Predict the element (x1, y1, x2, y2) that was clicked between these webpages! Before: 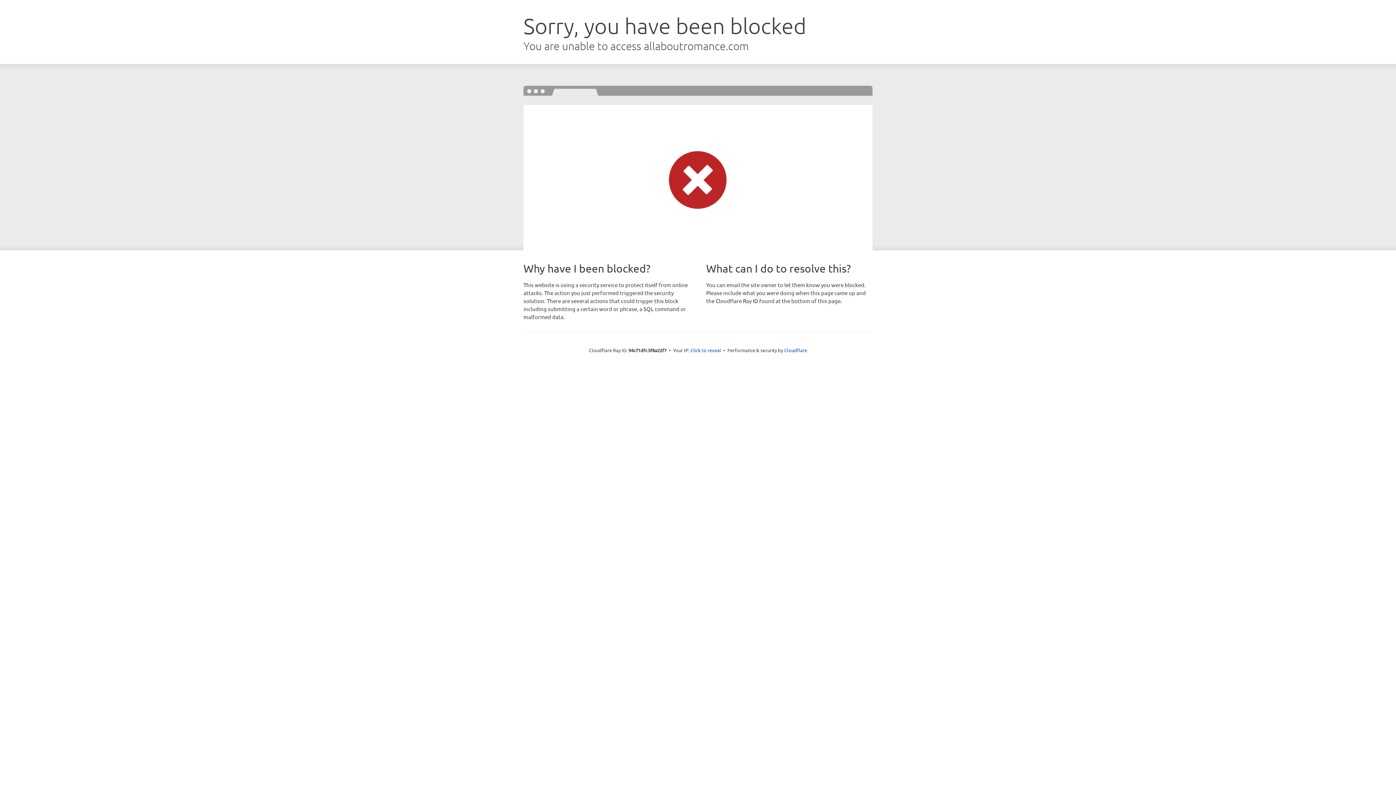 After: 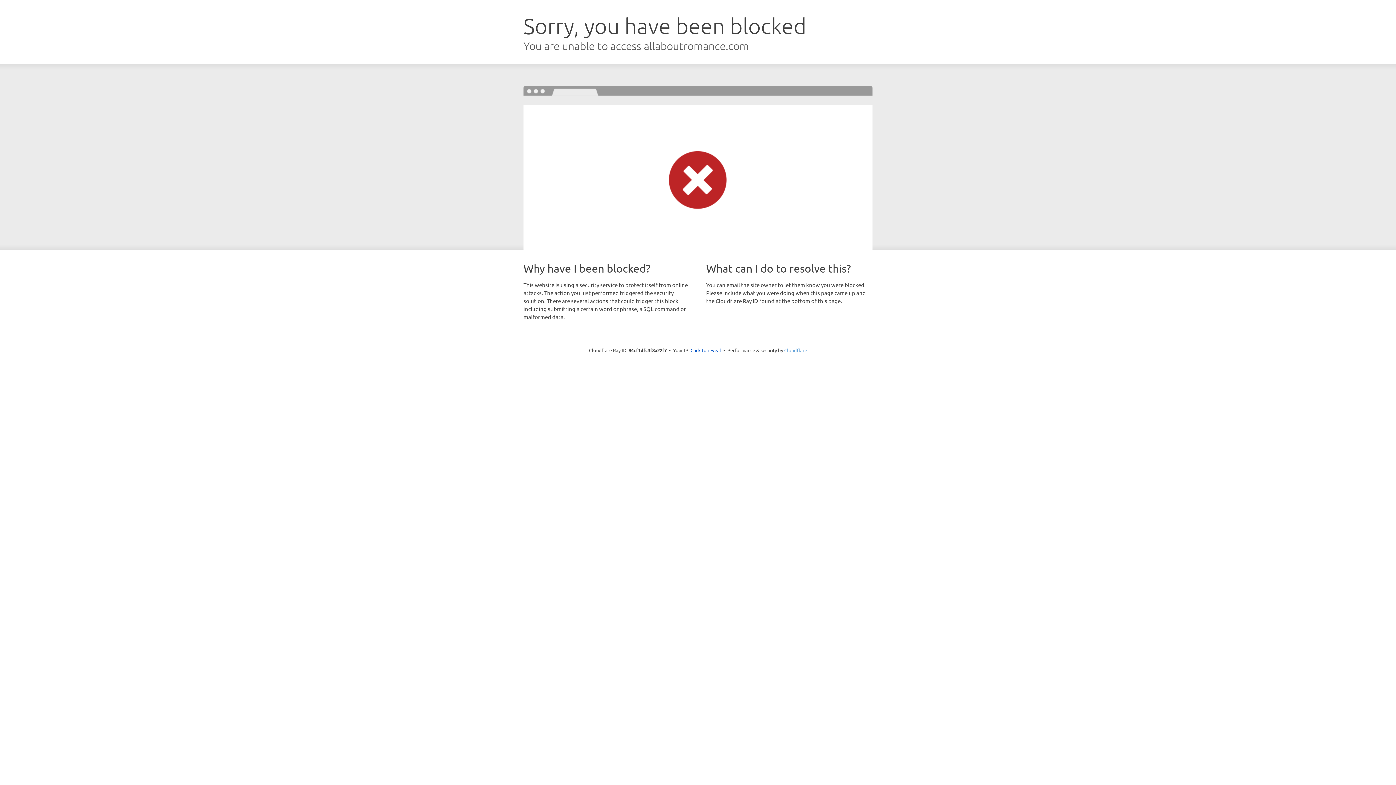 Action: label: Cloudflare bbox: (784, 347, 807, 353)